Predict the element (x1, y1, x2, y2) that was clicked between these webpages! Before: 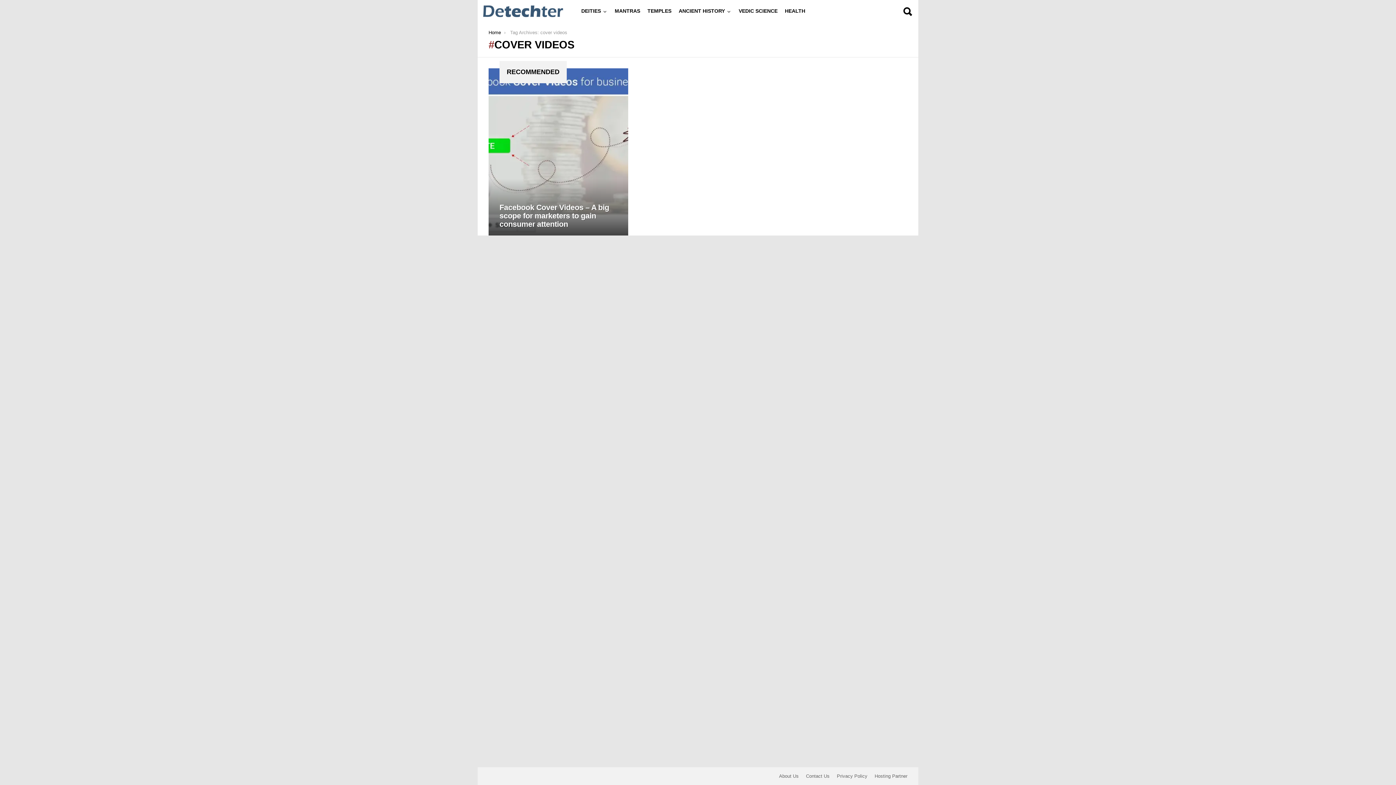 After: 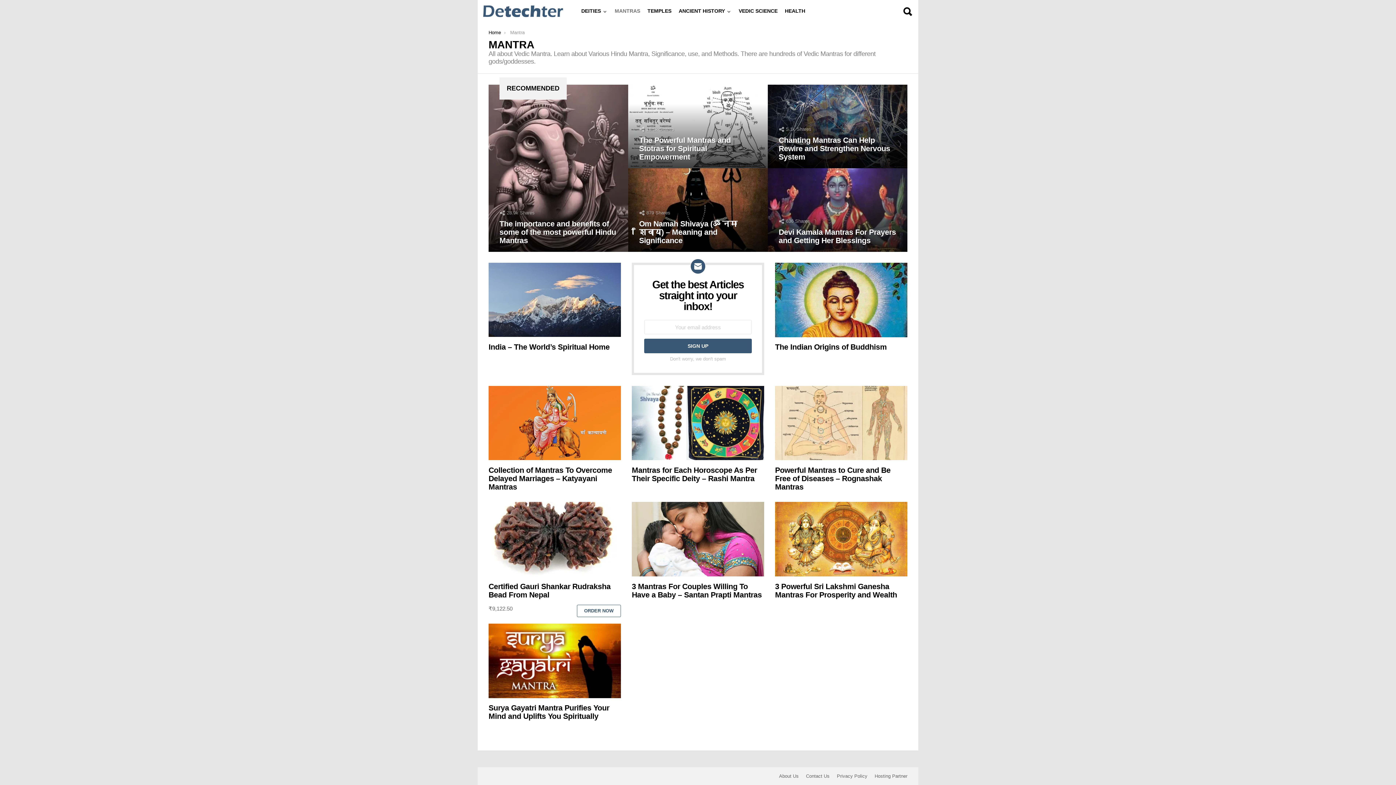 Action: bbox: (611, 1, 644, 20) label: MANTRAS